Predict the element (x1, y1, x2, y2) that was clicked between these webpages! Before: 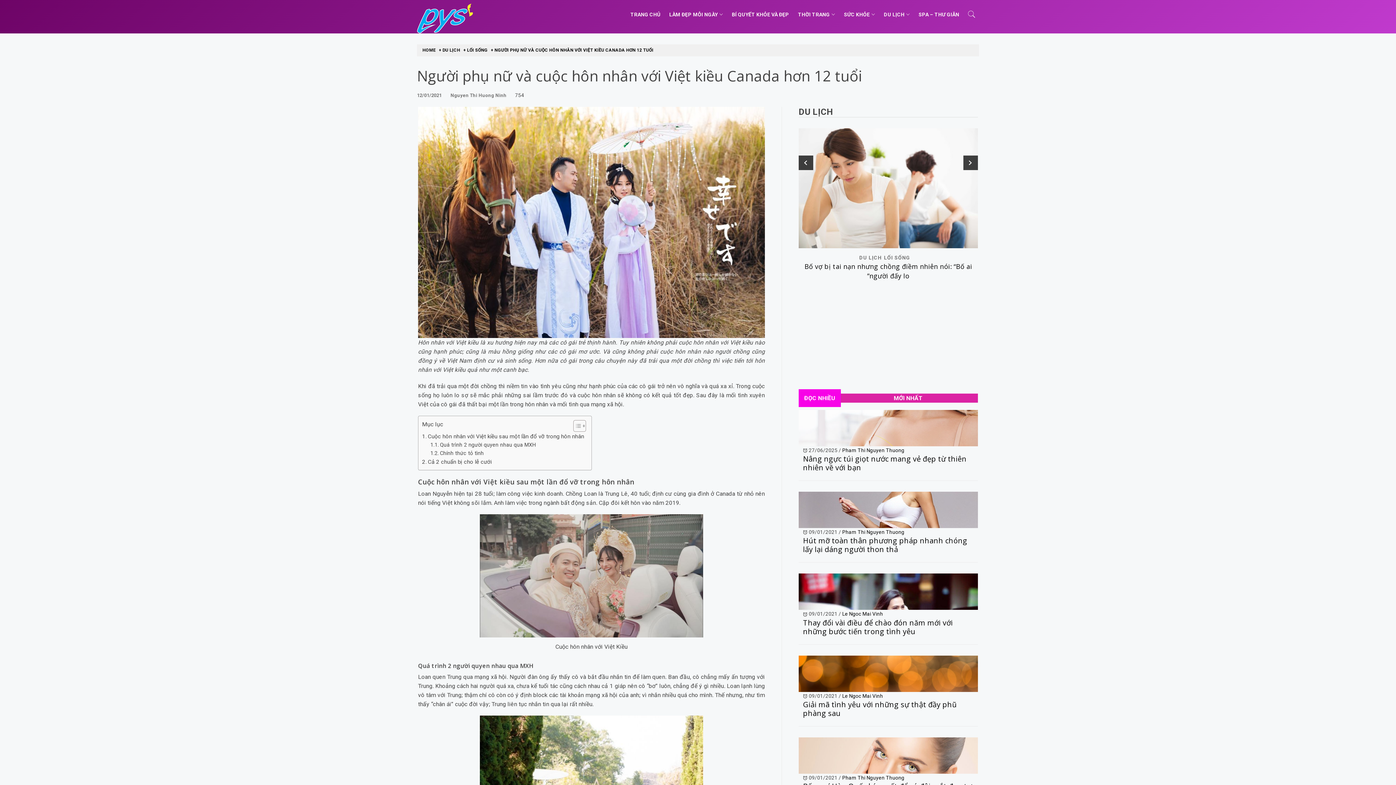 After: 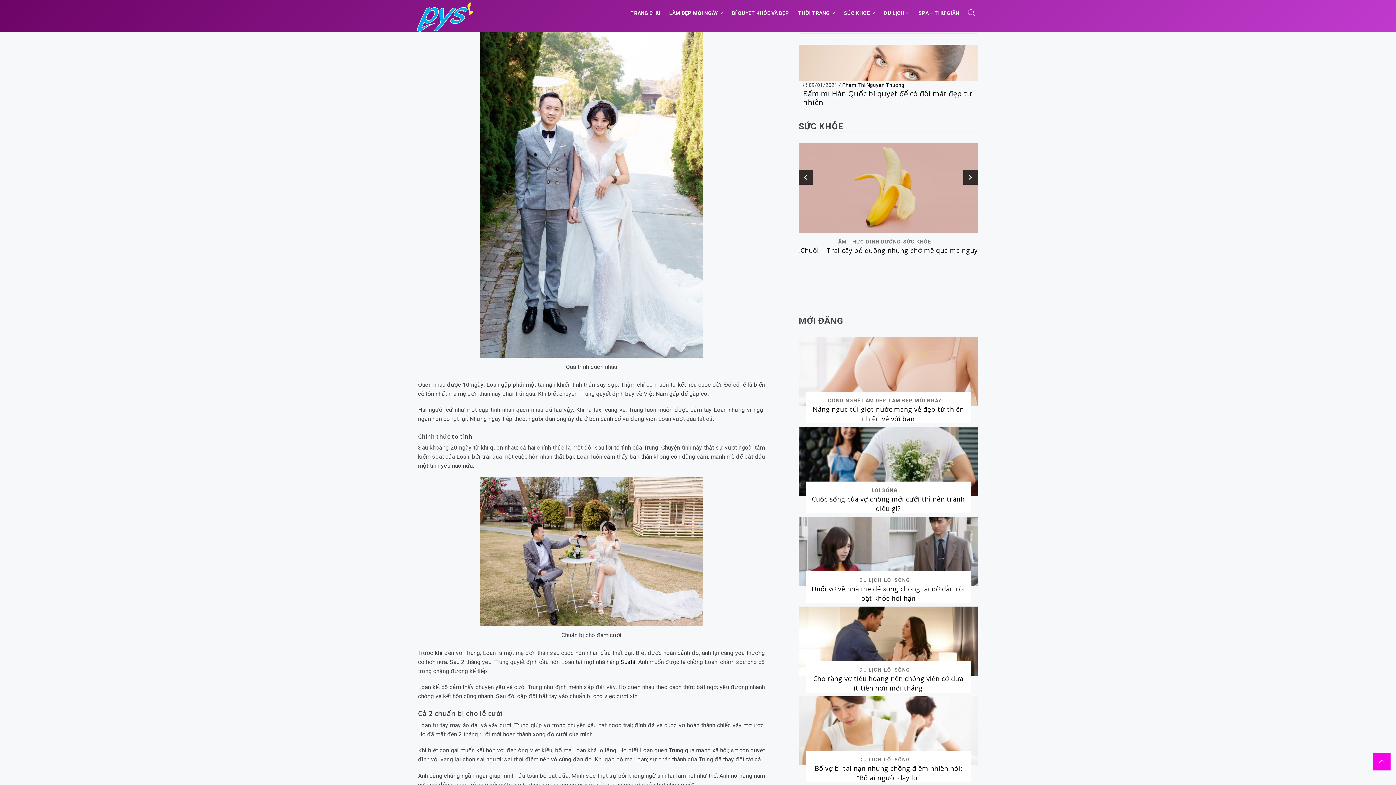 Action: bbox: (430, 440, 536, 449) label: Quá trình 2 người quyen nhau qua MXH